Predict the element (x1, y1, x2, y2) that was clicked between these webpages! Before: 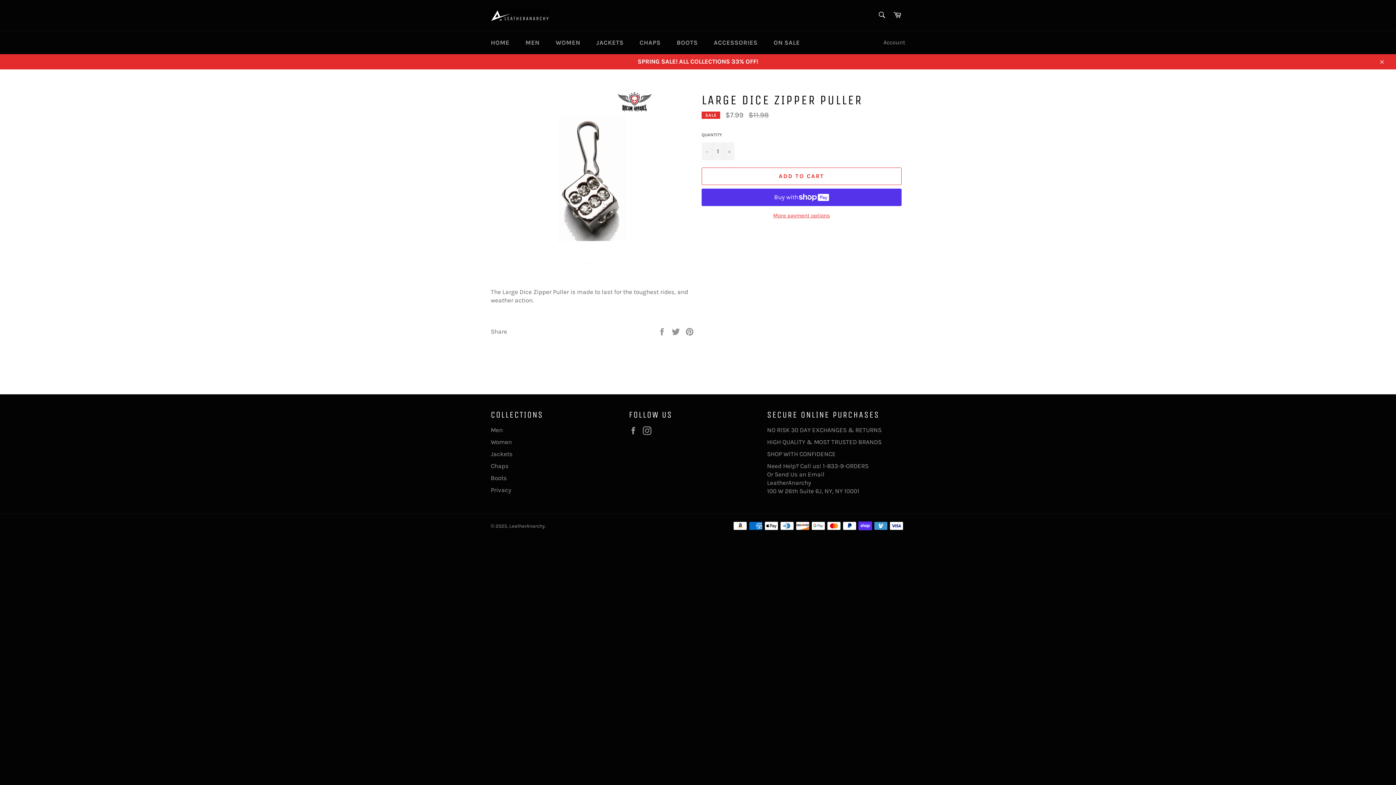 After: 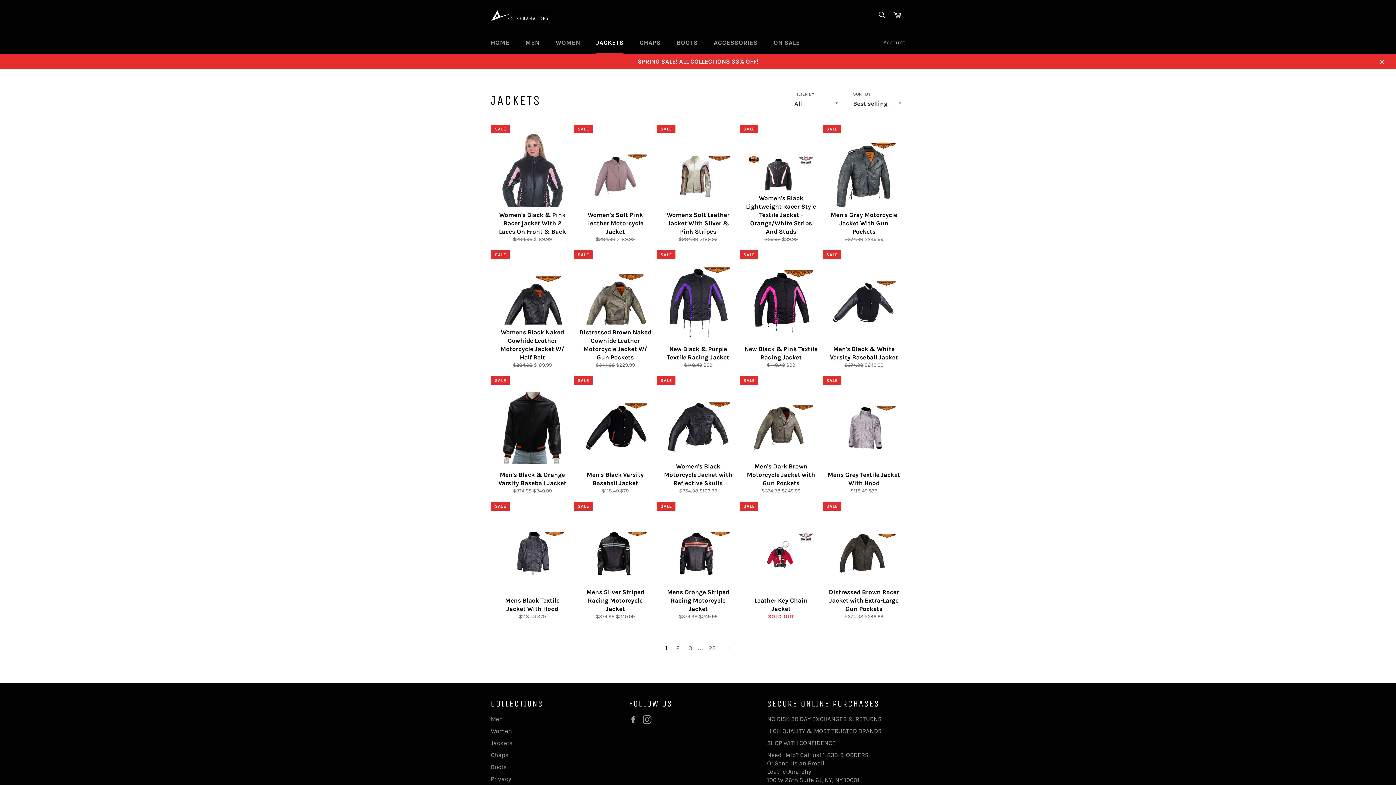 Action: label: Jackets bbox: (490, 450, 512, 457)